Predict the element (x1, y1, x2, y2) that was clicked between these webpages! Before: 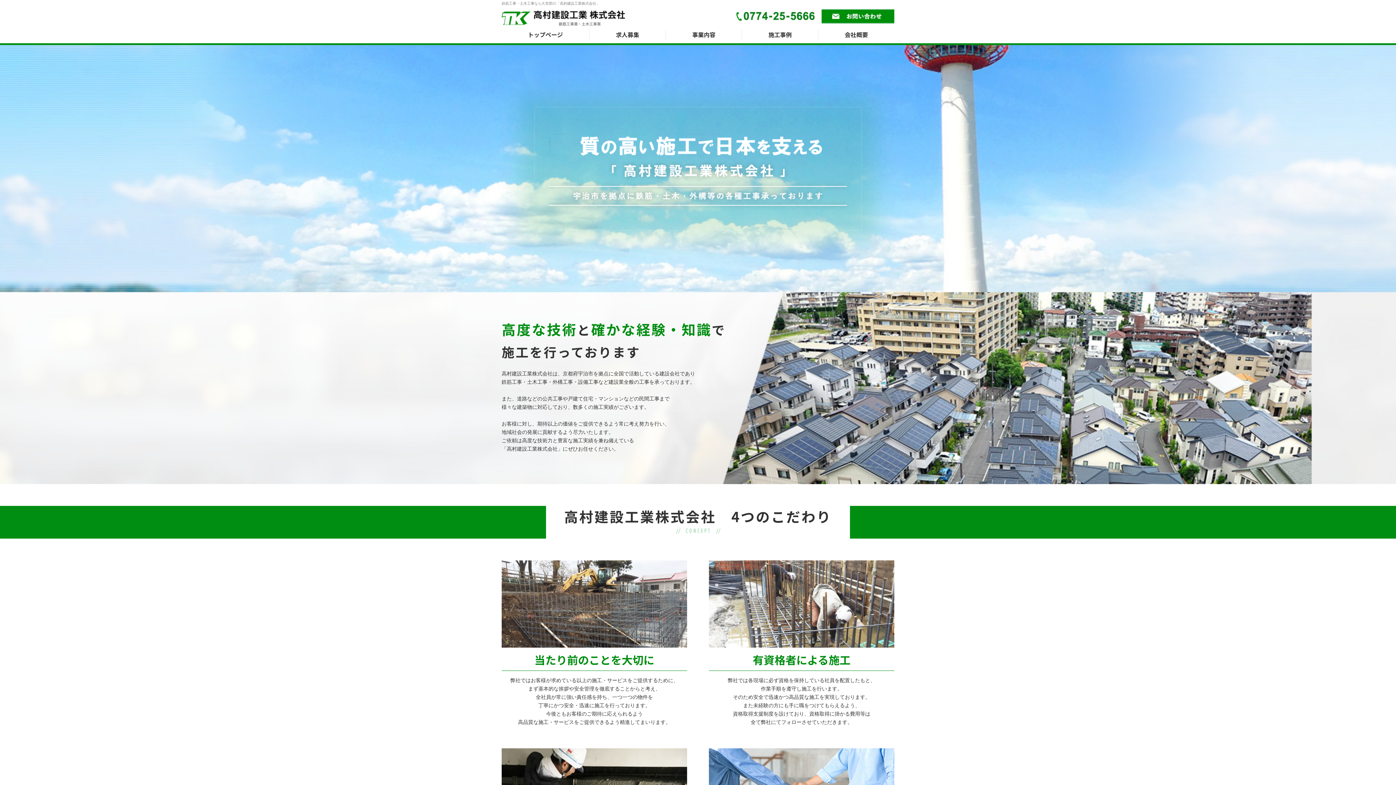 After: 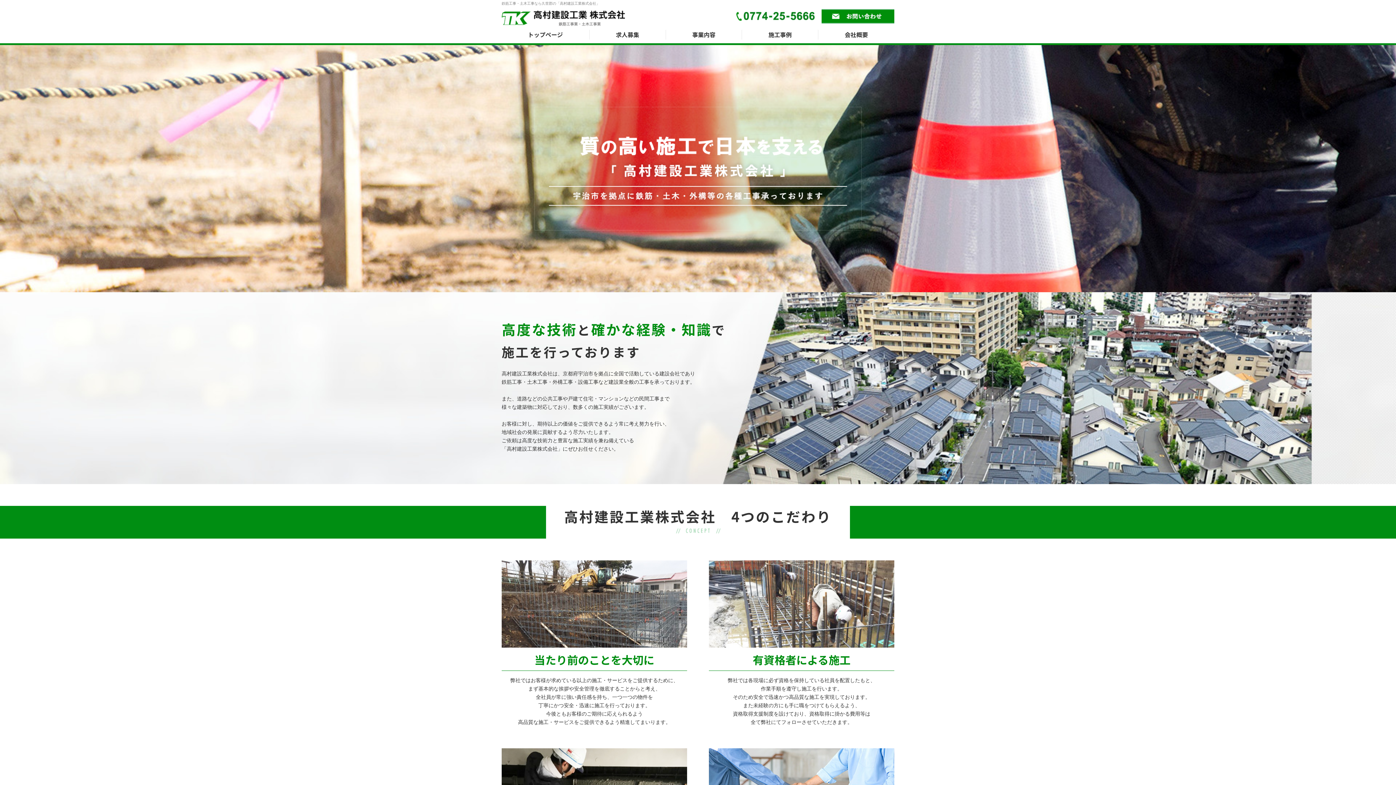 Action: bbox: (501, 12, 625, 23)